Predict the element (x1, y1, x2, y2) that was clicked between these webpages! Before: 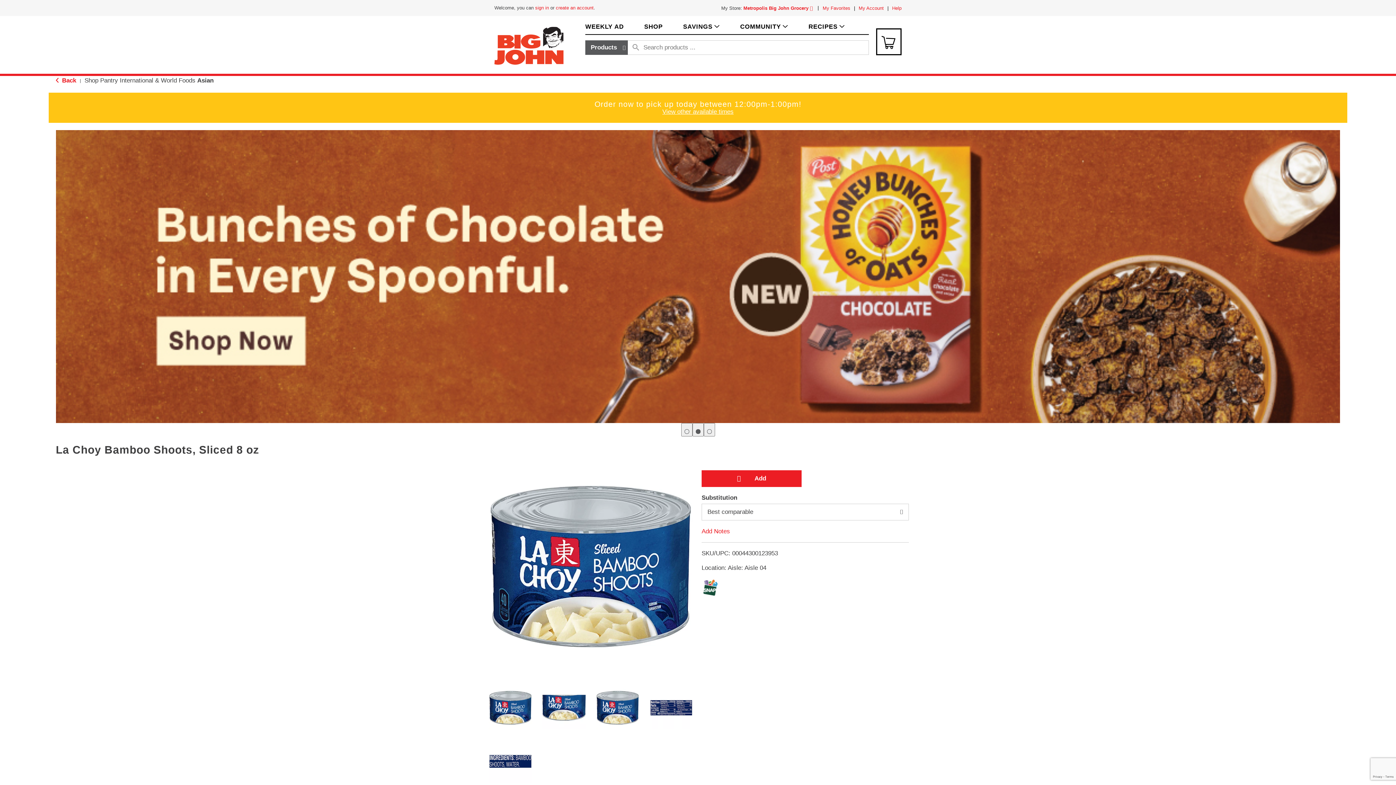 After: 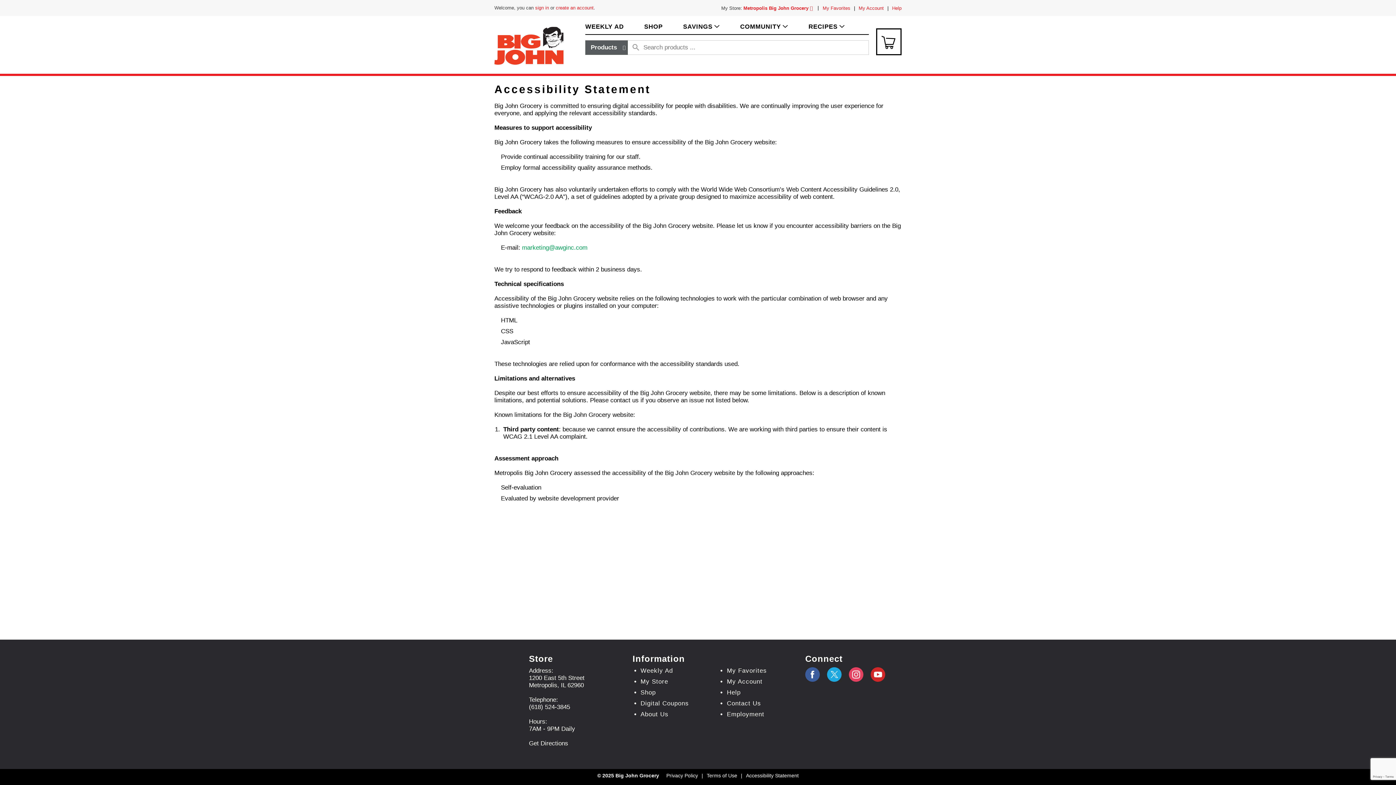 Action: label: Accessibility Statement bbox: (746, 773, 798, 778)